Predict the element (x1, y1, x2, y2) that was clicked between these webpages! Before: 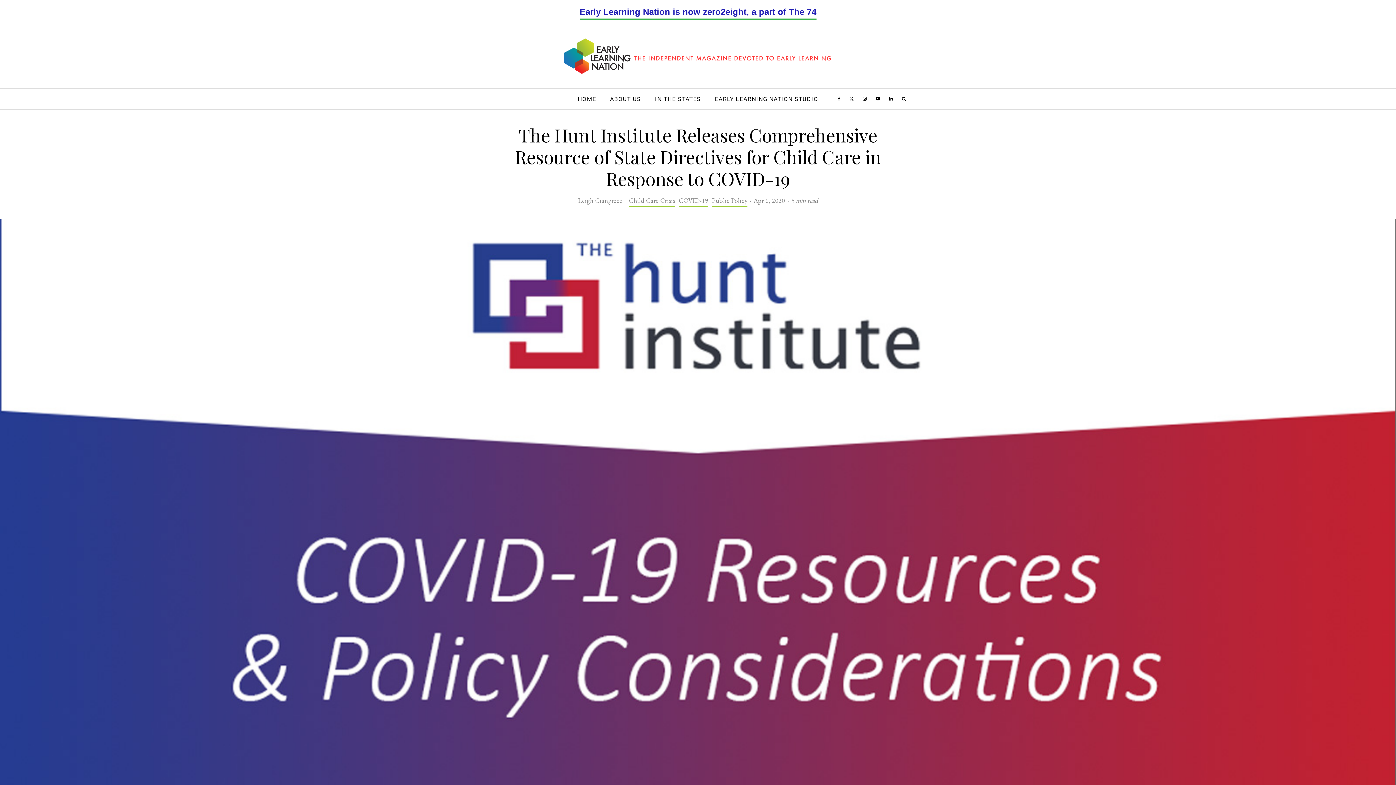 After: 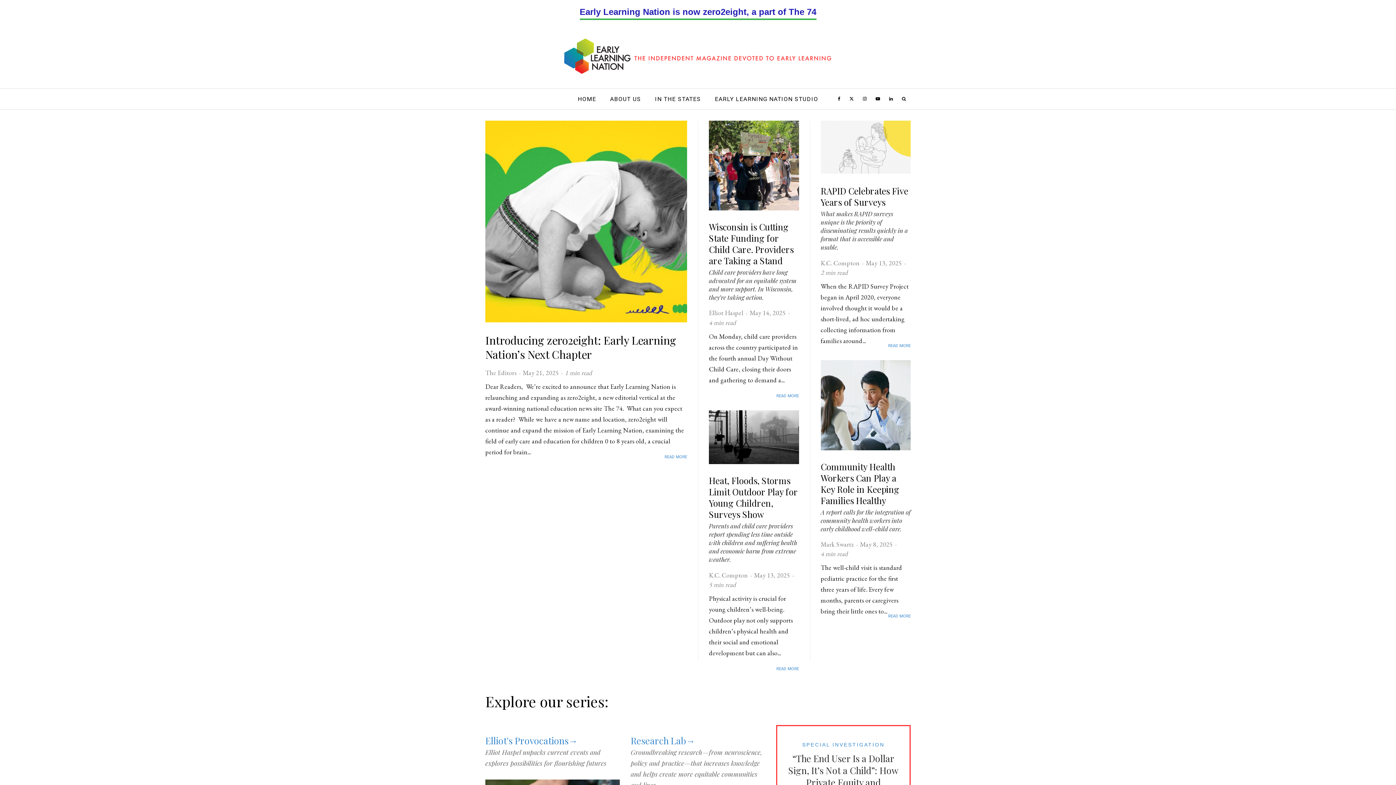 Action: bbox: (571, 88, 603, 109) label: HOME